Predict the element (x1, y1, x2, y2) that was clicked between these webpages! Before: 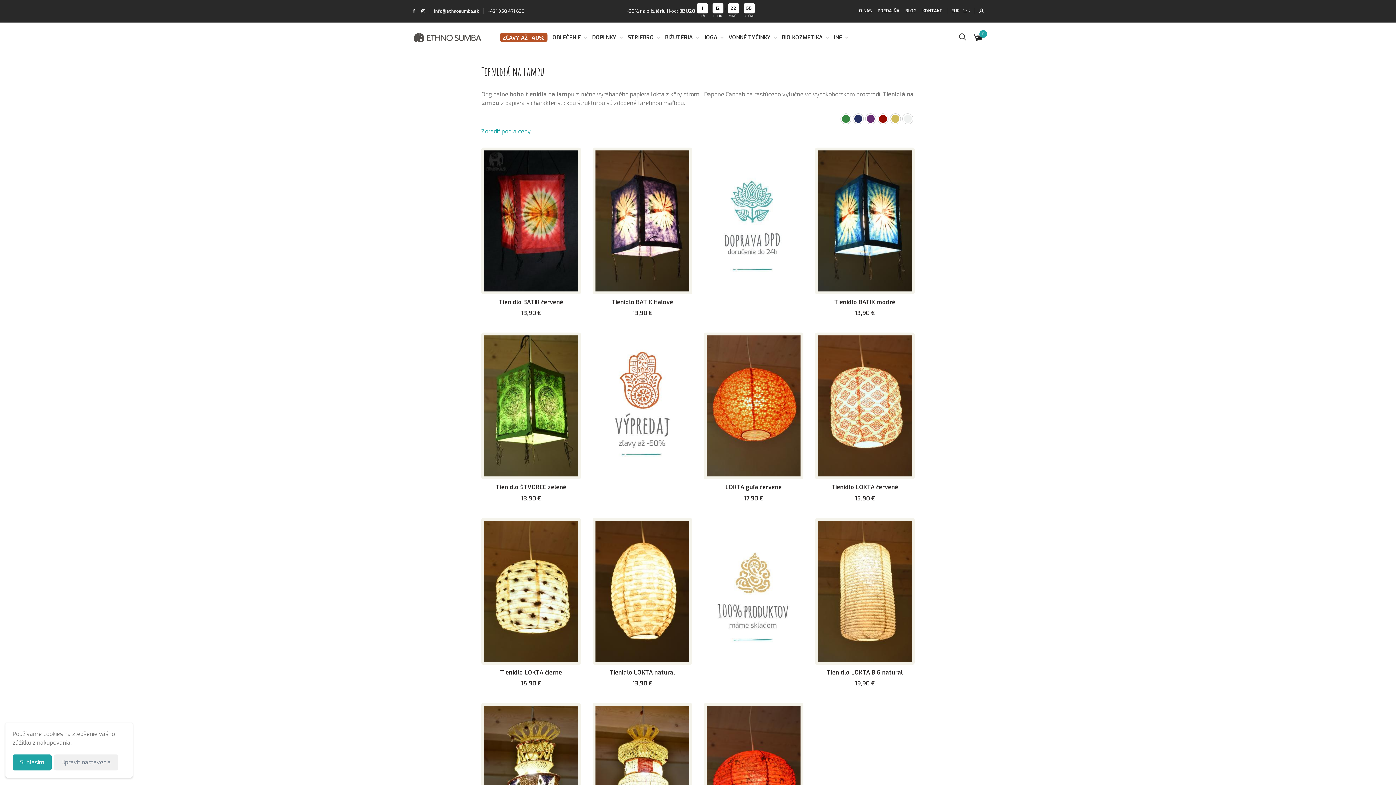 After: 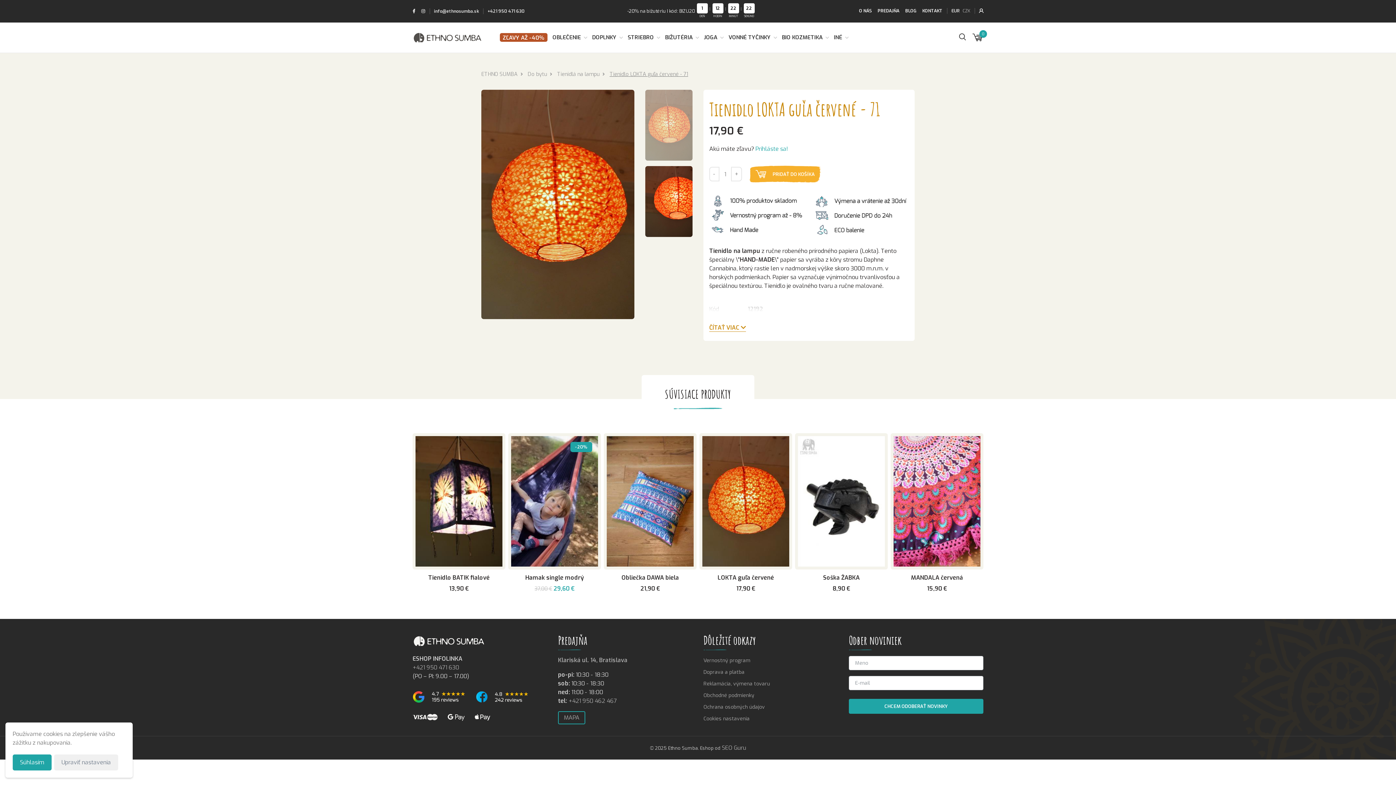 Action: bbox: (706, 401, 800, 409)